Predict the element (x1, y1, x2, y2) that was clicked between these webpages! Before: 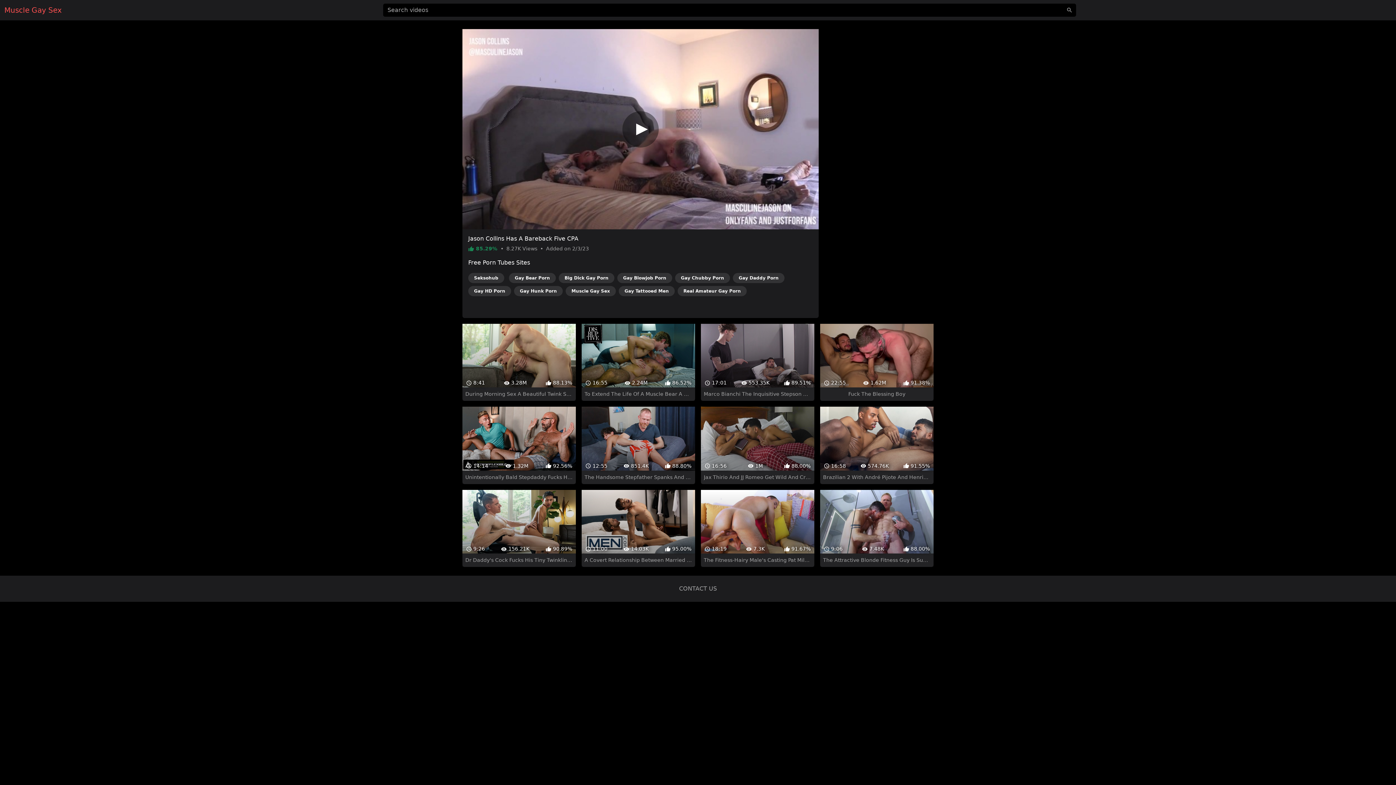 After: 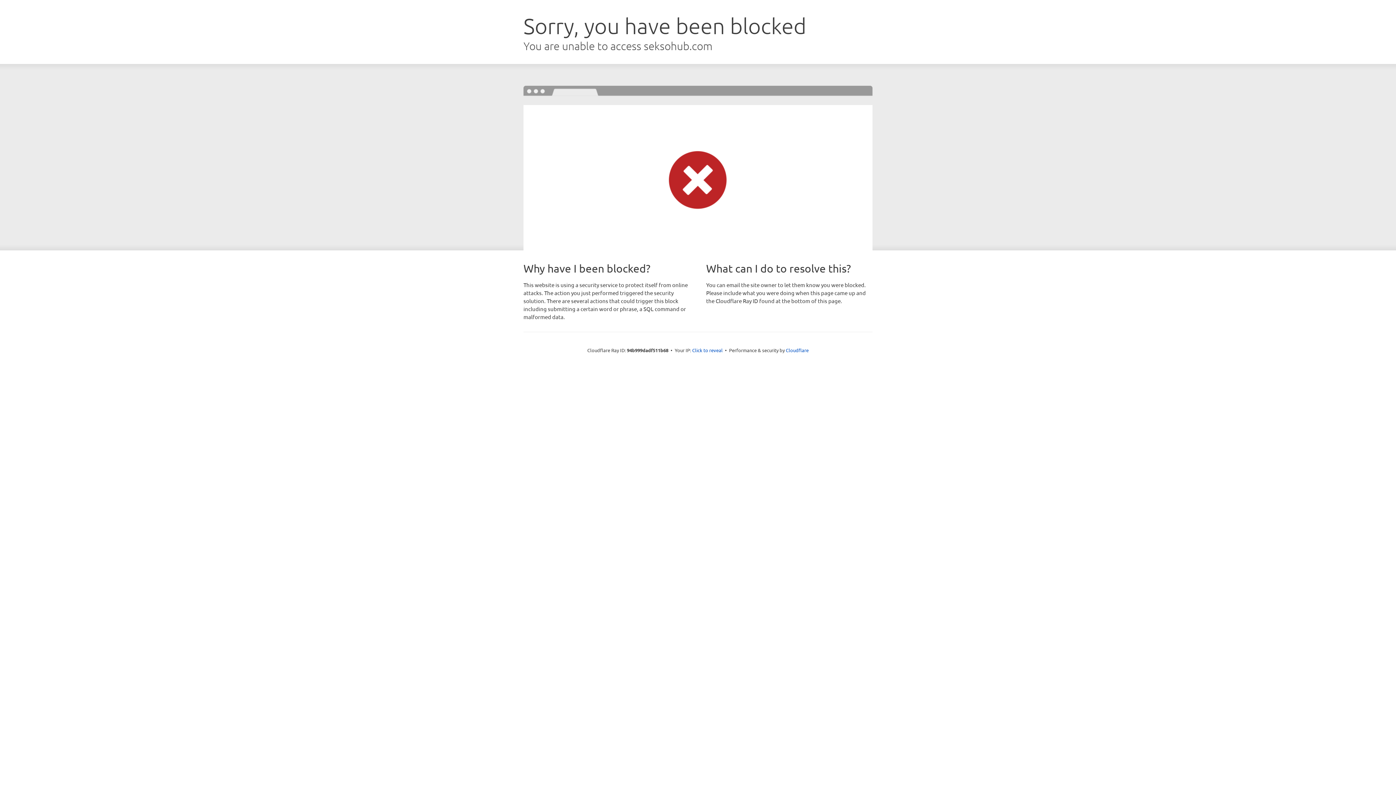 Action: bbox: (468, 273, 504, 283) label: Seksohub